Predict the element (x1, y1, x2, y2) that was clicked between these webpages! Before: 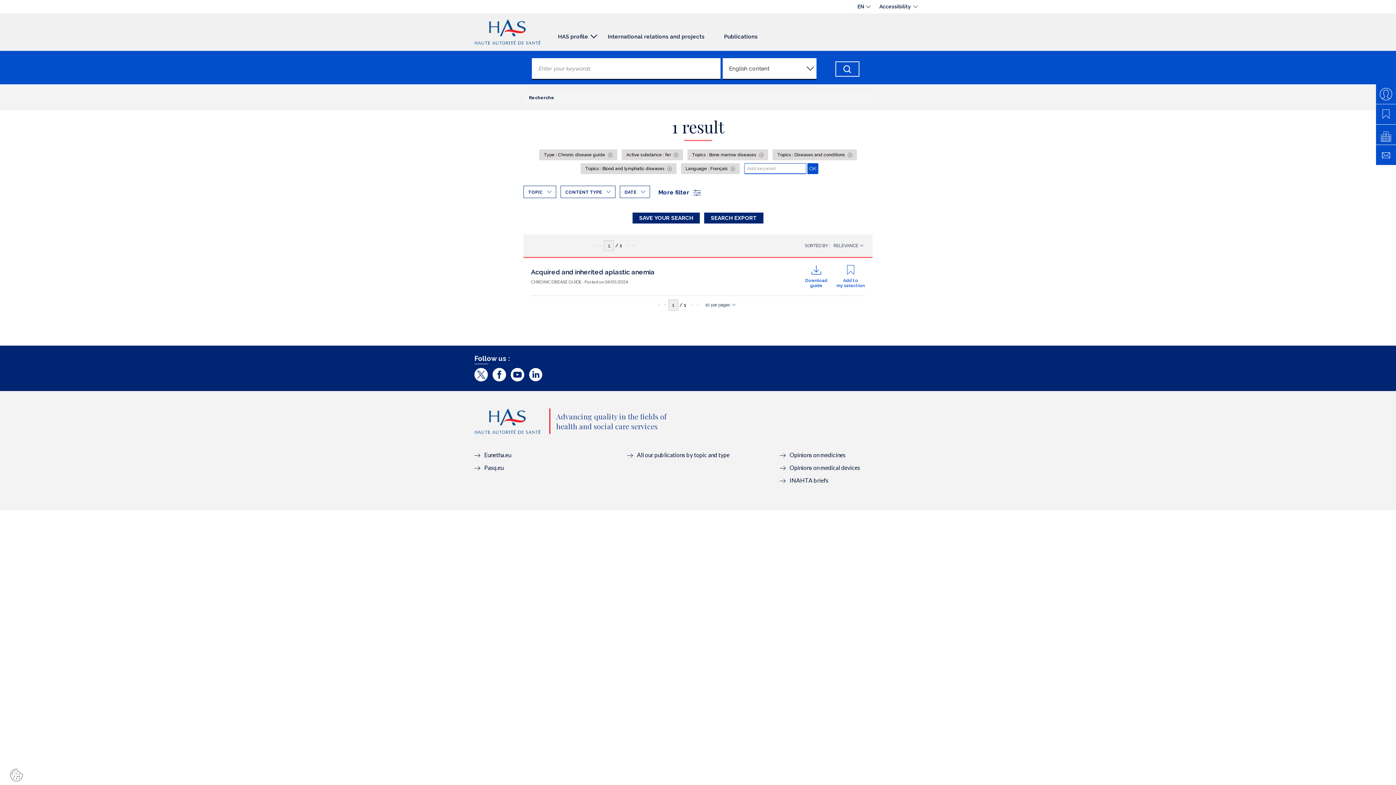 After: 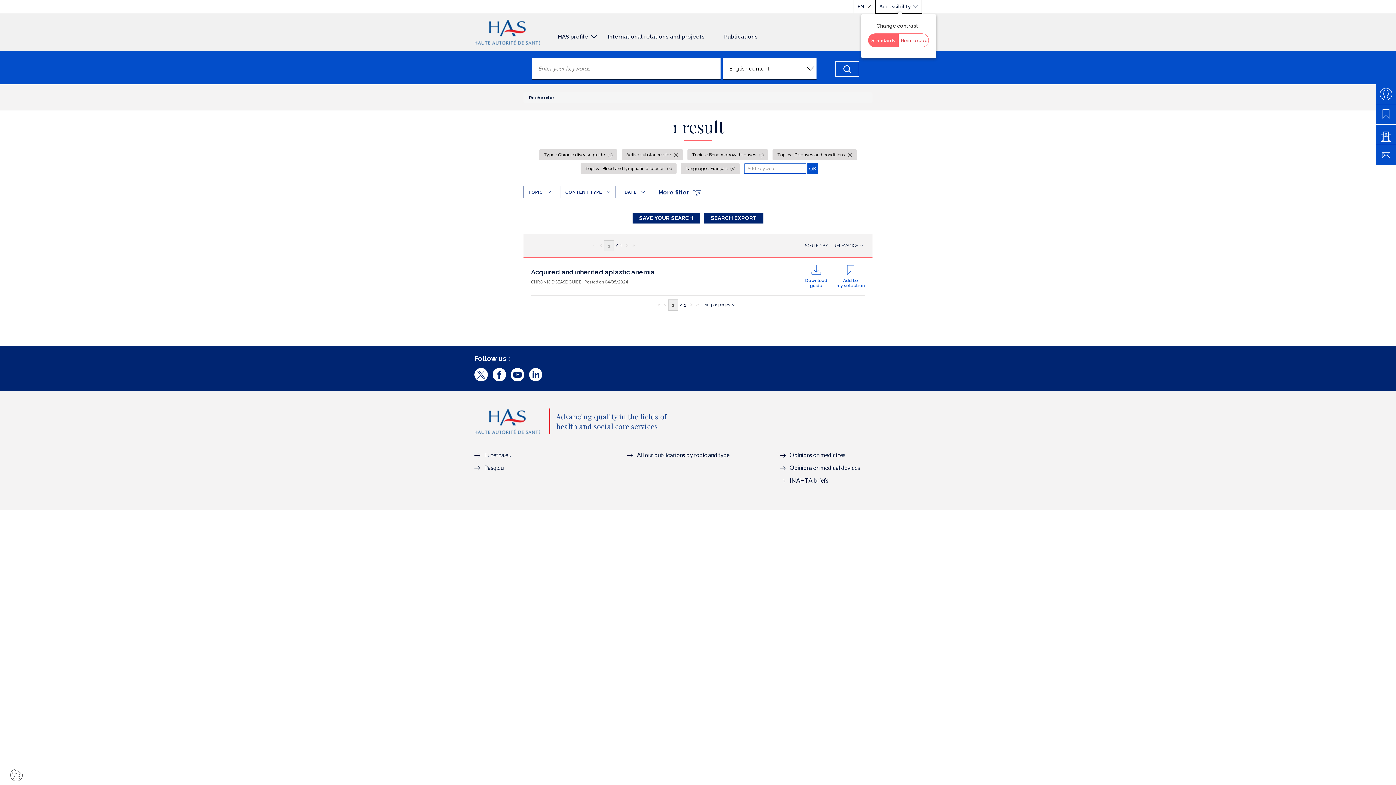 Action: label: Accessibility bbox: (875, 0, 921, 13)